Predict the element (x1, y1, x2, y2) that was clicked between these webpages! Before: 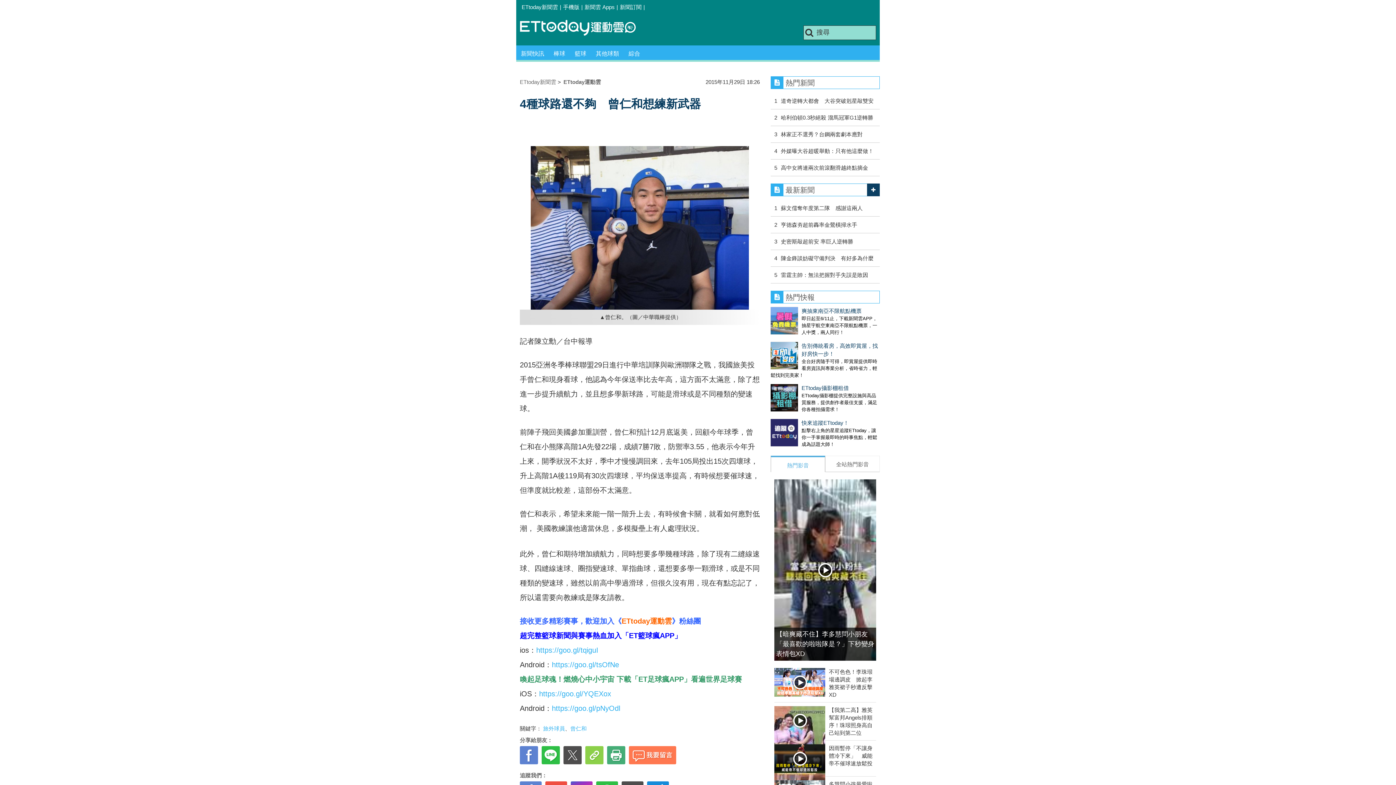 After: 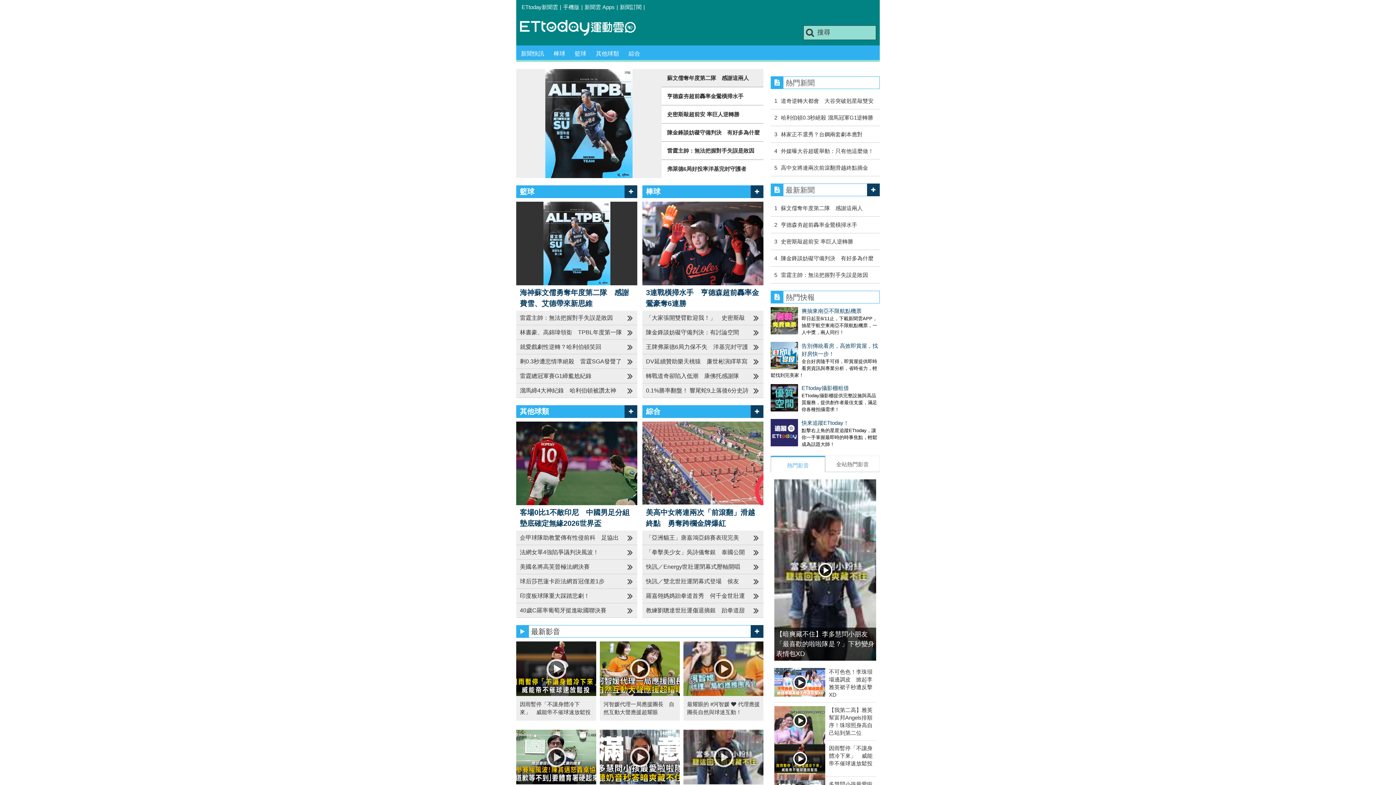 Action: label: 運動雲 bbox: (520, 20, 647, 36)